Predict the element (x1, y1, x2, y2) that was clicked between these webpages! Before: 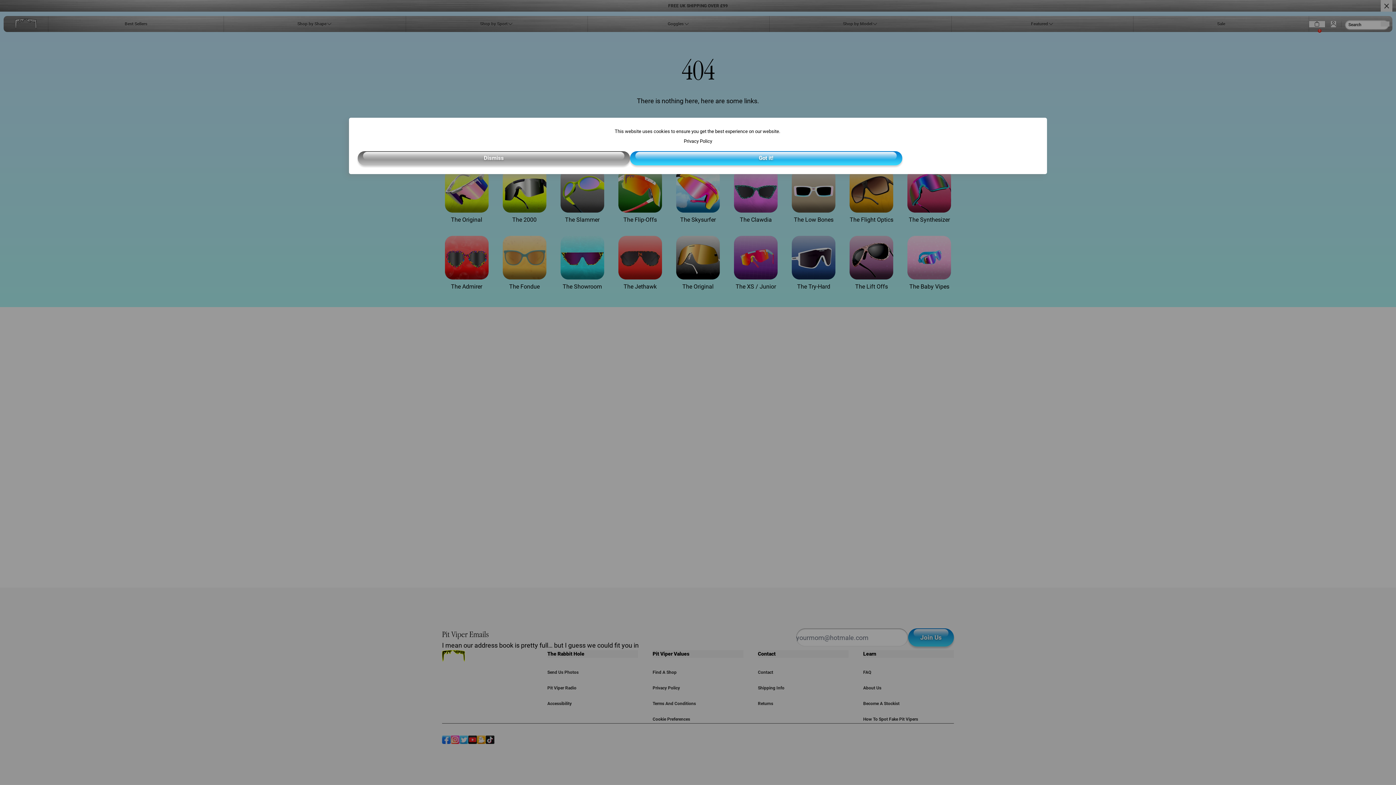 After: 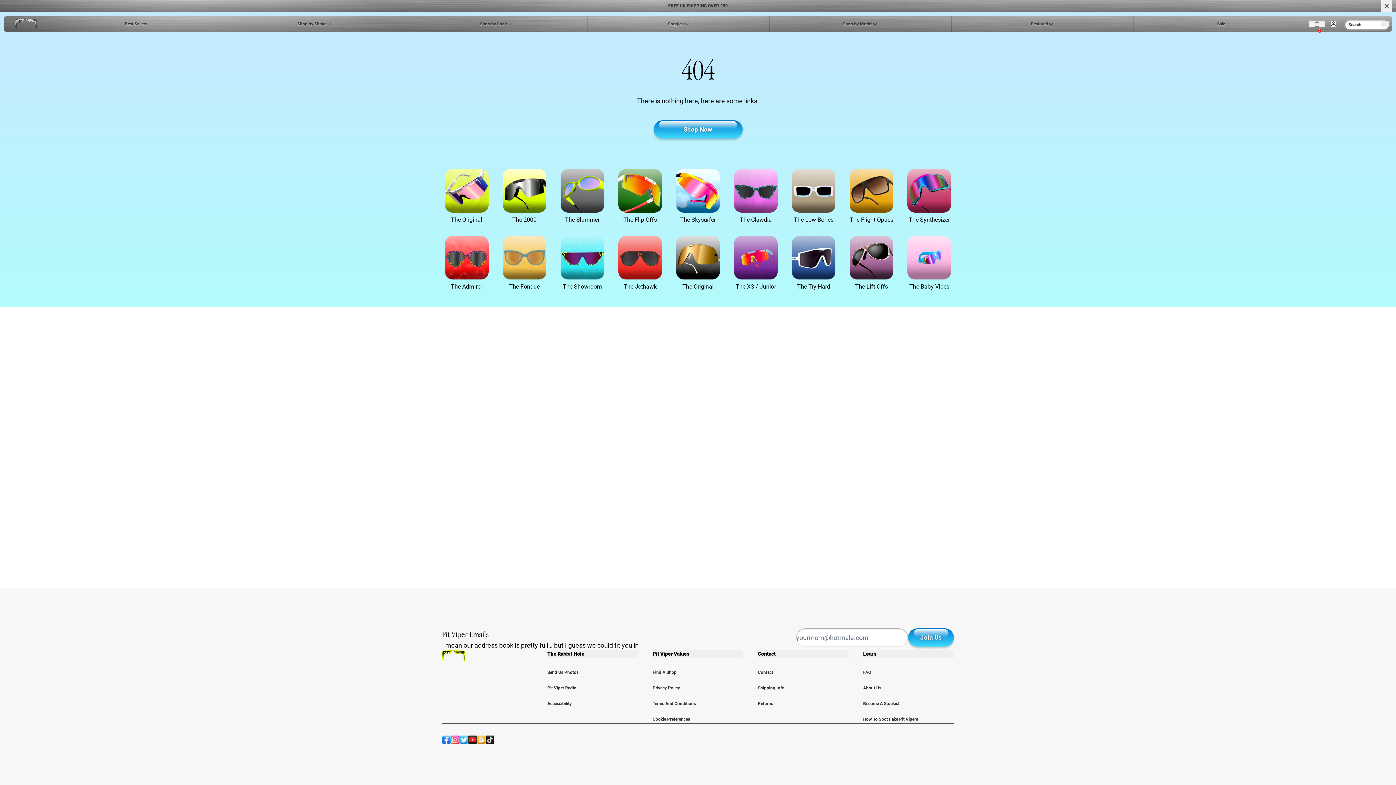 Action: bbox: (357, 151, 630, 165) label: Dismiss